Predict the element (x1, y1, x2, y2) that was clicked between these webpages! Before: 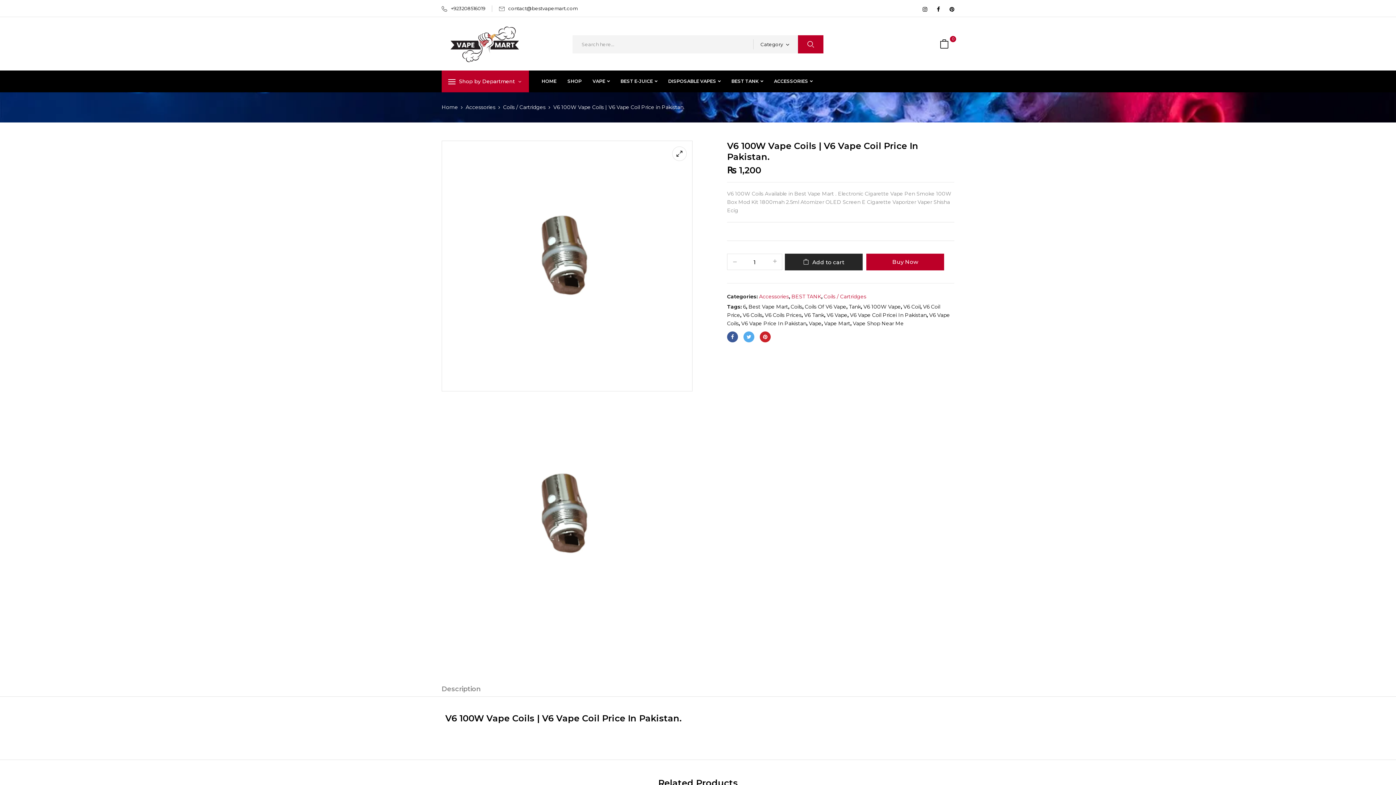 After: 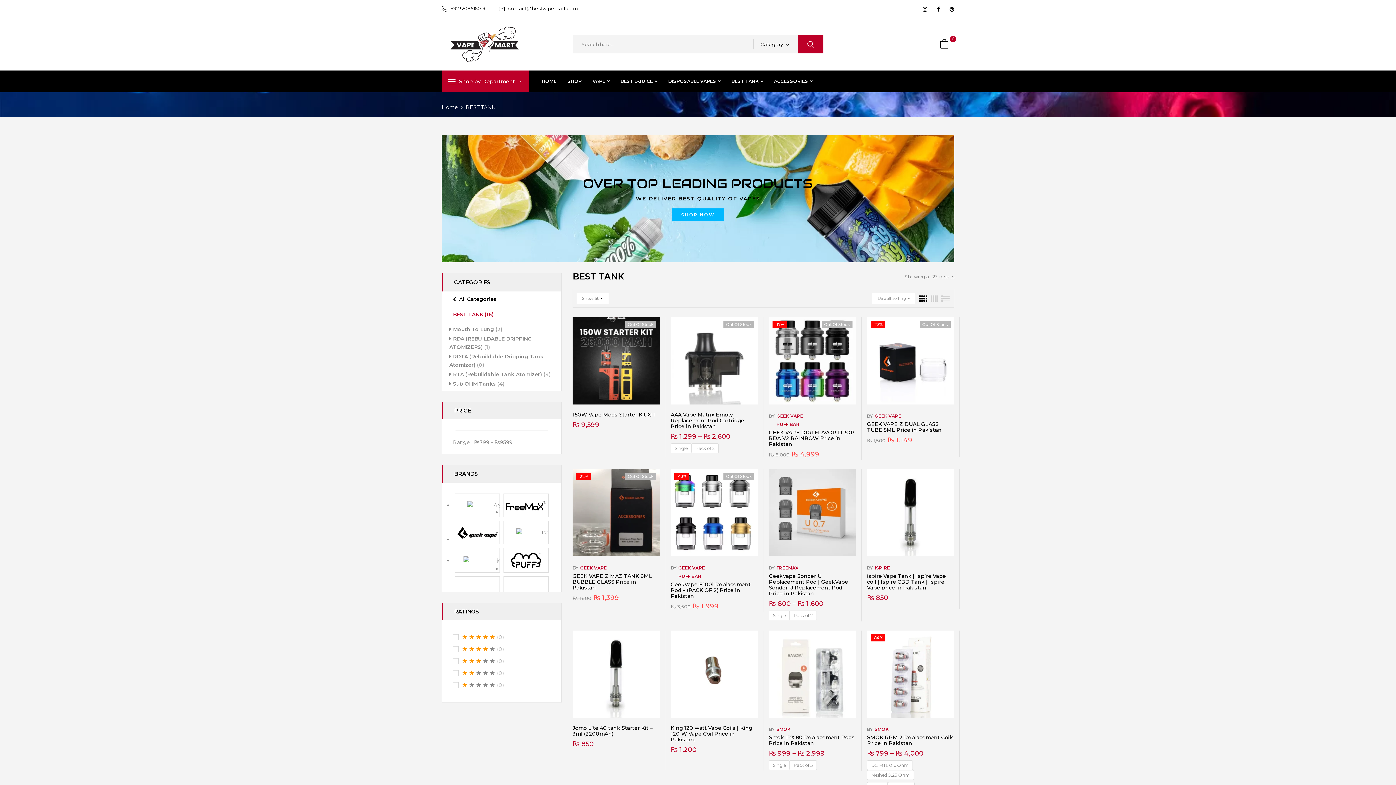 Action: label: BEST TANK bbox: (731, 76, 763, 86)